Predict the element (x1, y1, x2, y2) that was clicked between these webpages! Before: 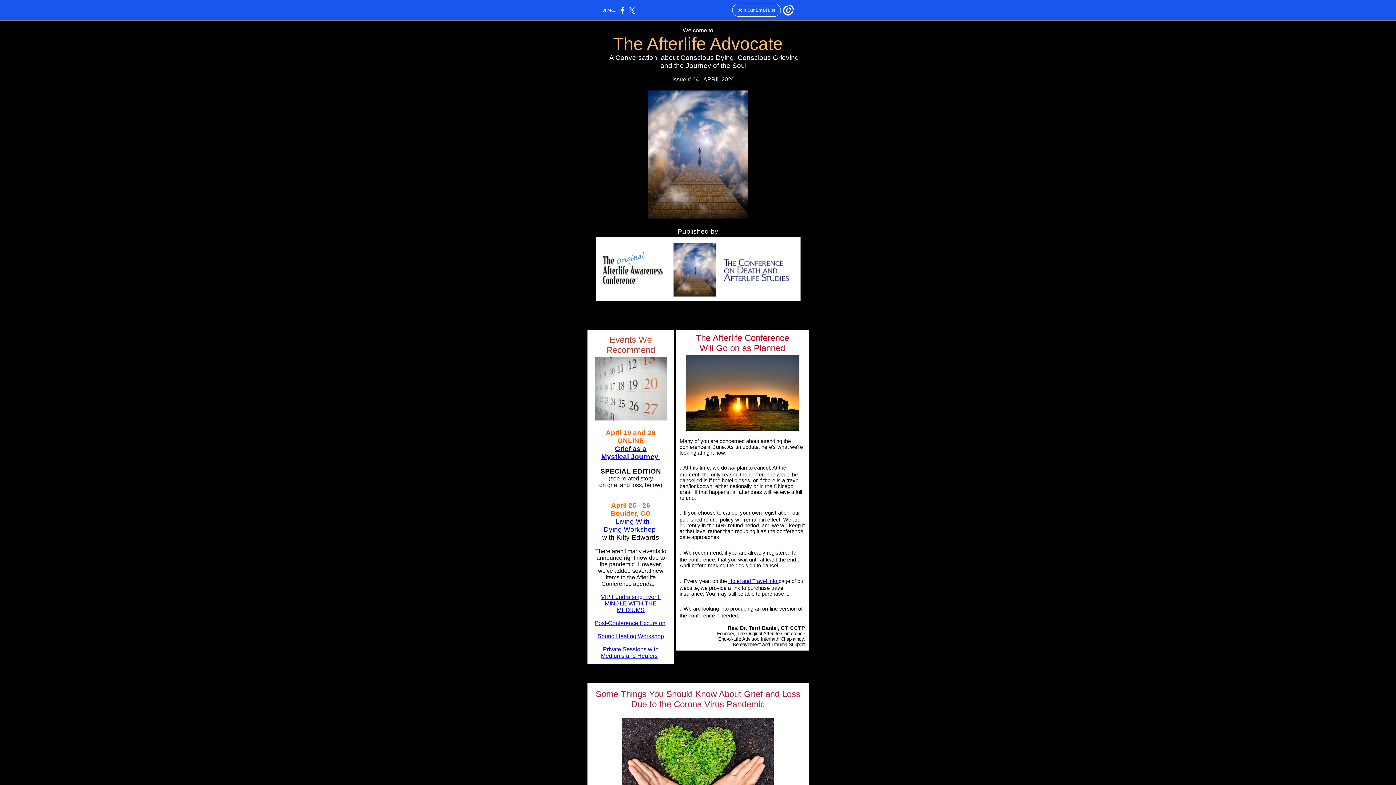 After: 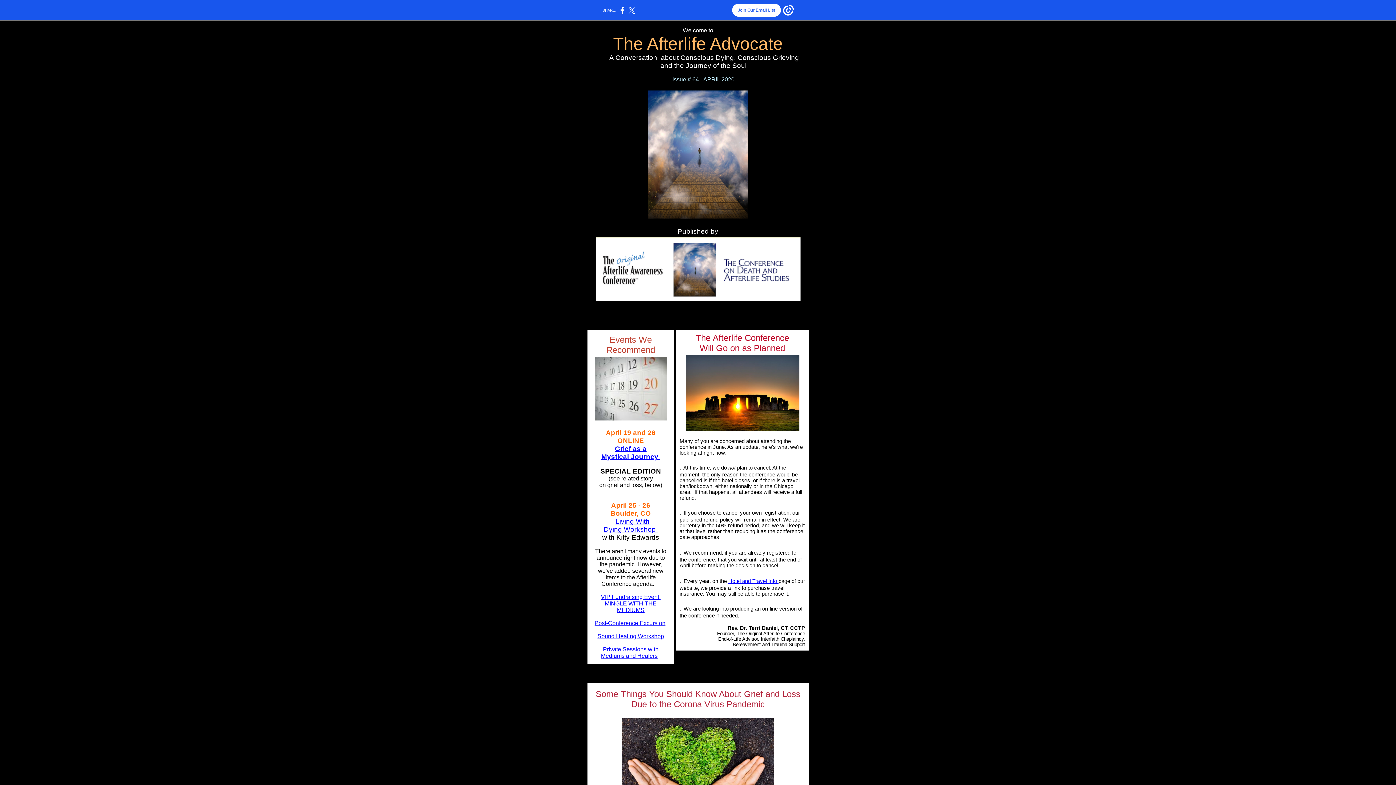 Action: bbox: (732, 3, 781, 16) label: Join Our Email List